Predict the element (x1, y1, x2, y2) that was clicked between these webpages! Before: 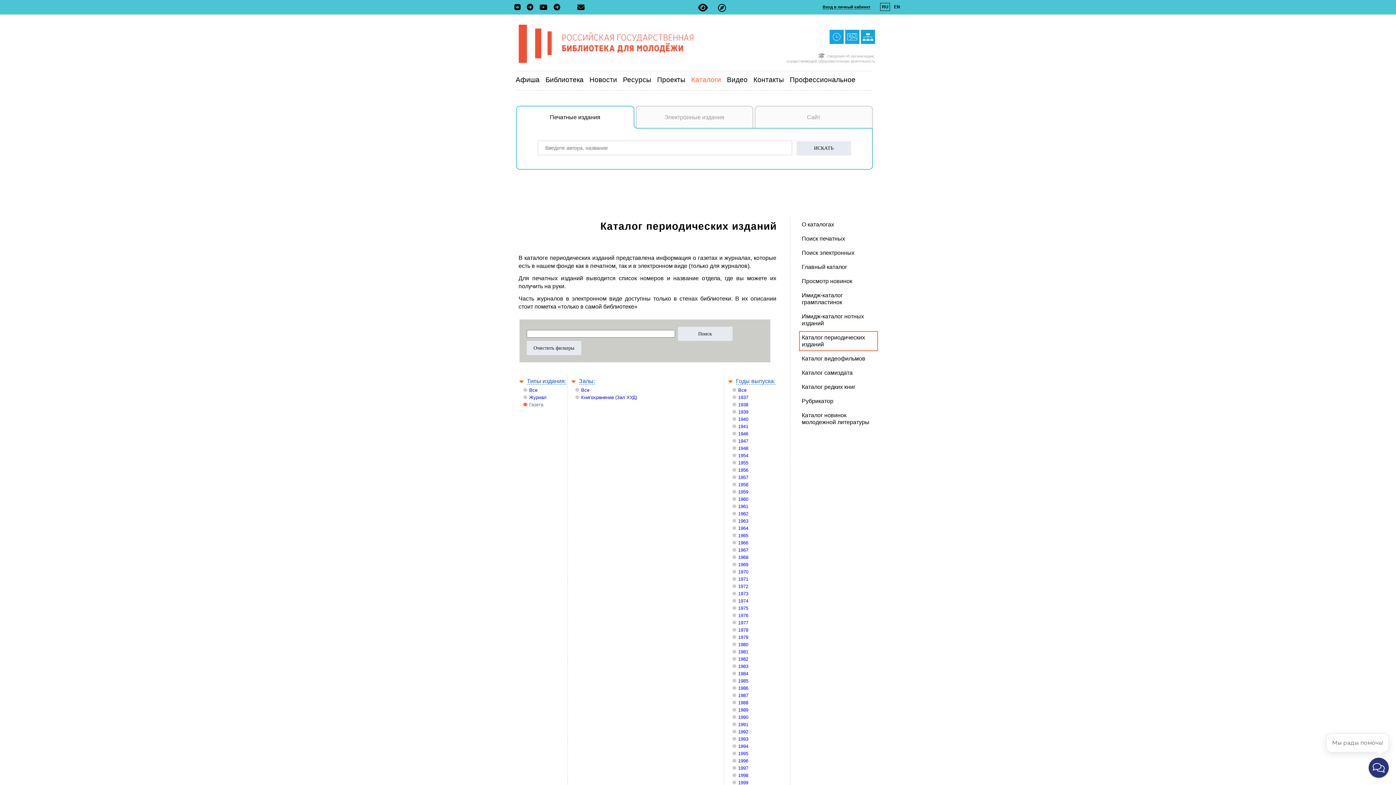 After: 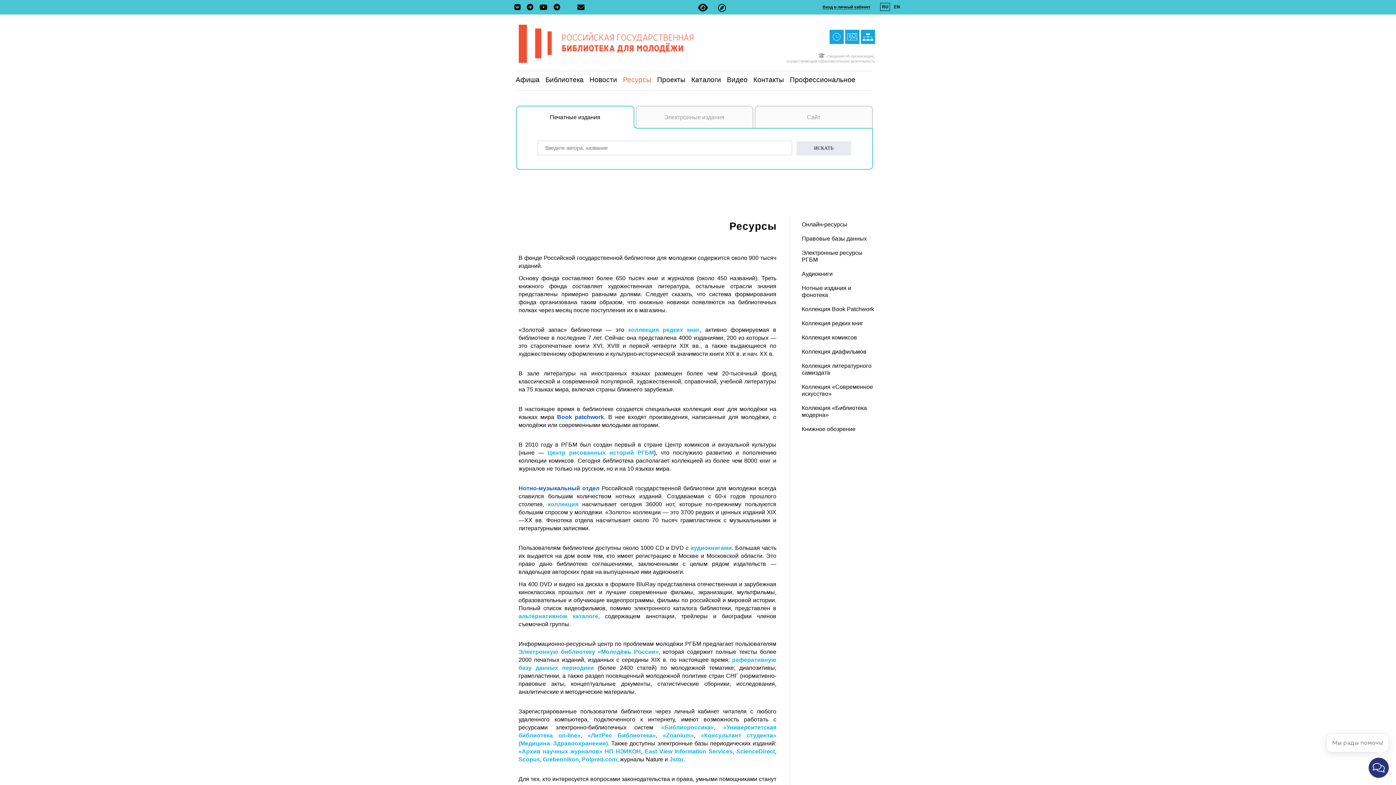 Action: bbox: (623, 76, 651, 83) label: Ресурсы